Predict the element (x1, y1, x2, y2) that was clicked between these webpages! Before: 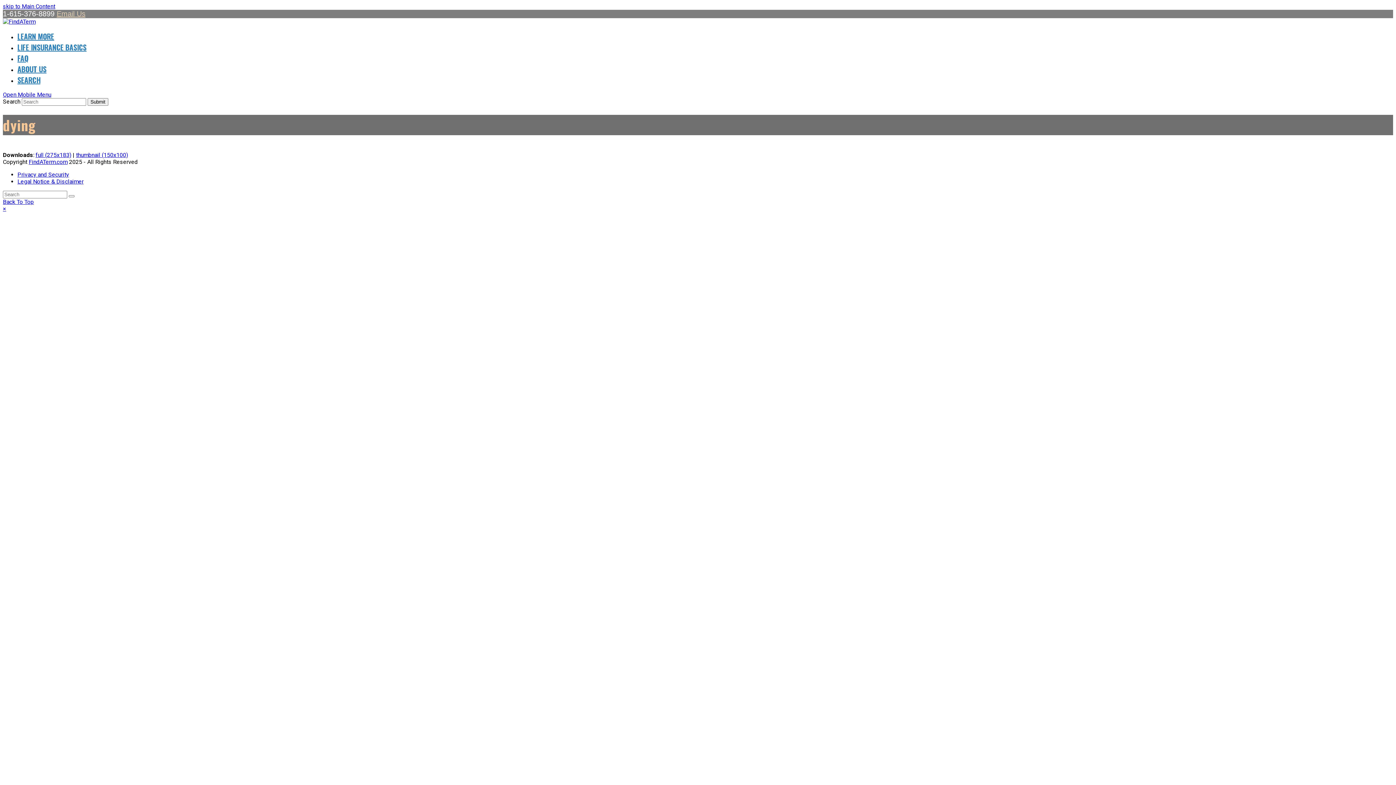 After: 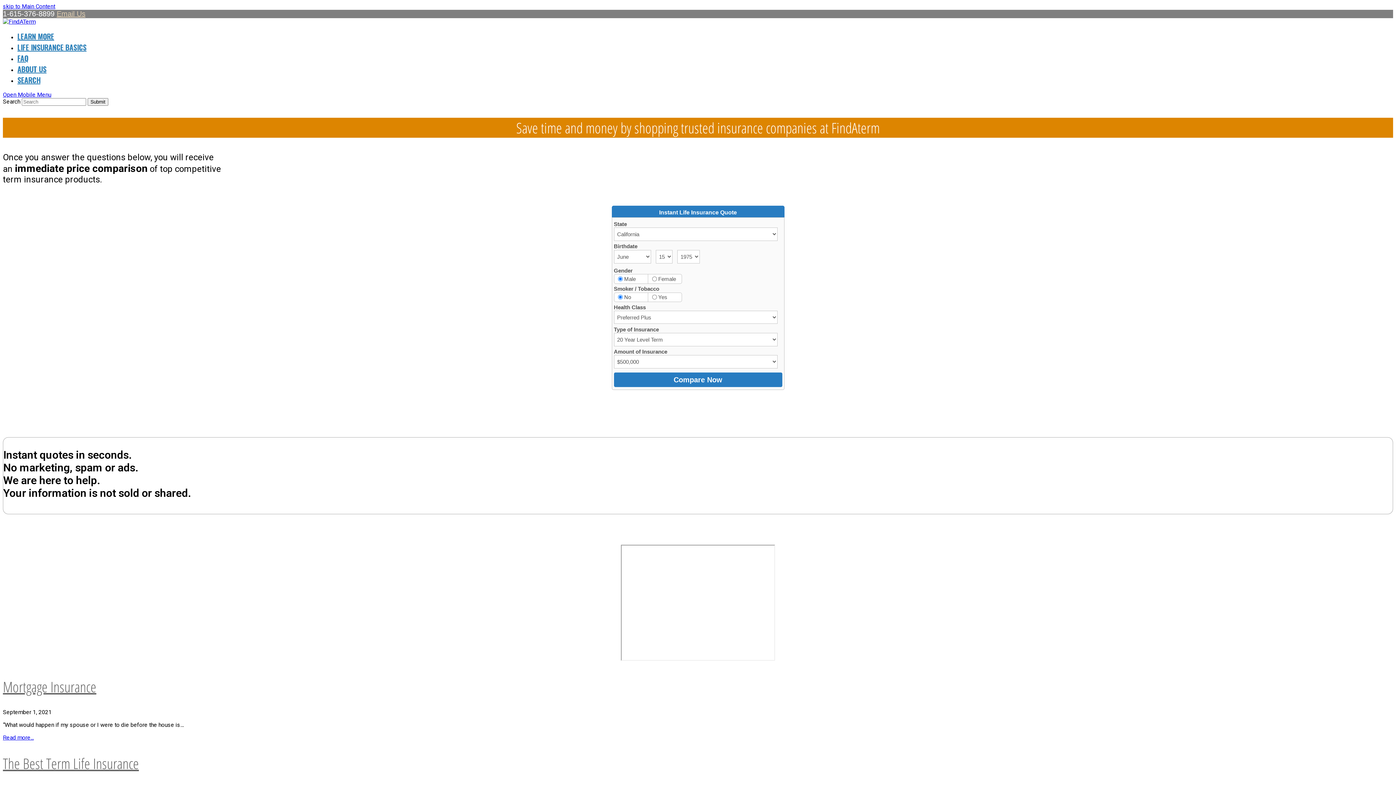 Action: bbox: (87, 98, 108, 105) label: Submit